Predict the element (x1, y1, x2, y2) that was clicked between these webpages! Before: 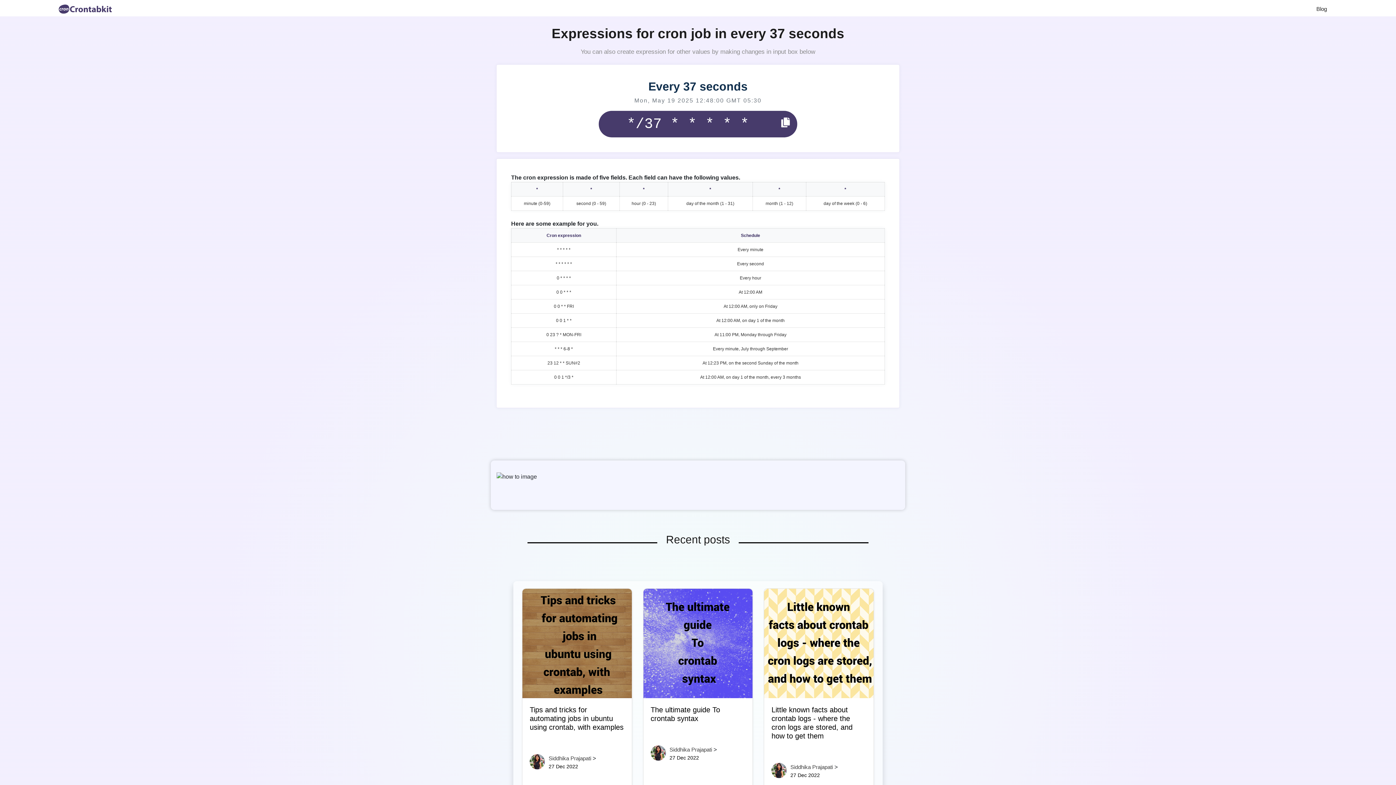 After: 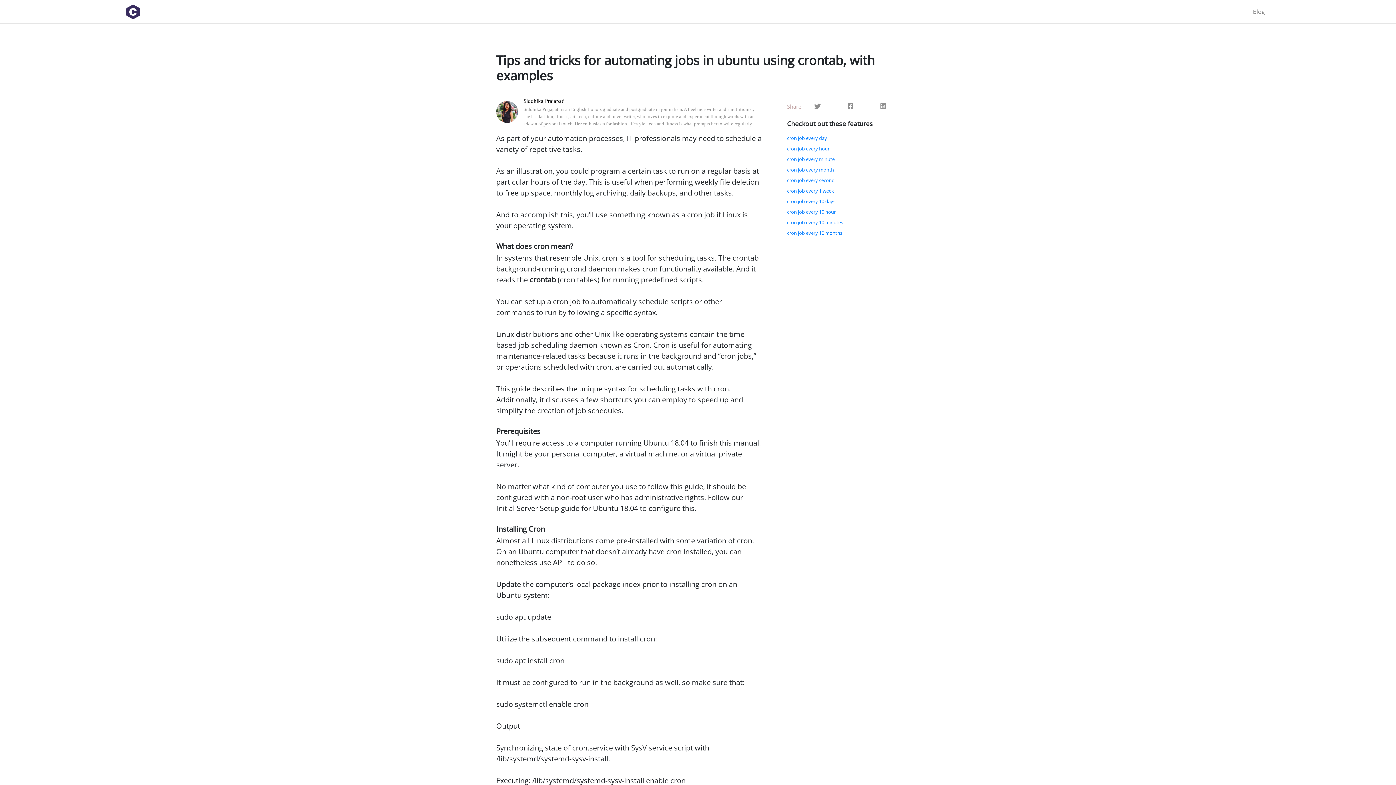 Action: bbox: (529, 705, 624, 736) label: Tips and tricks for automating jobs in ubuntu using crontab, with examples